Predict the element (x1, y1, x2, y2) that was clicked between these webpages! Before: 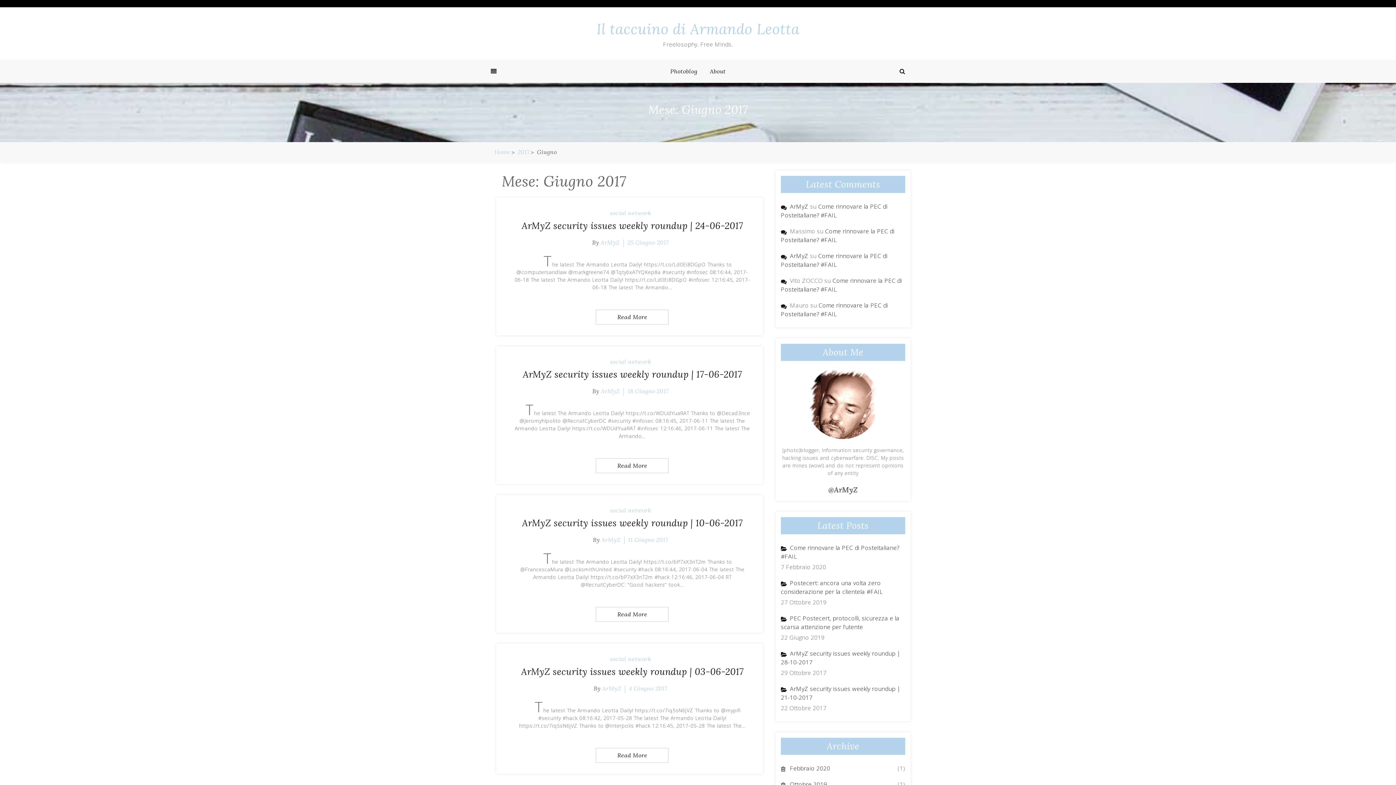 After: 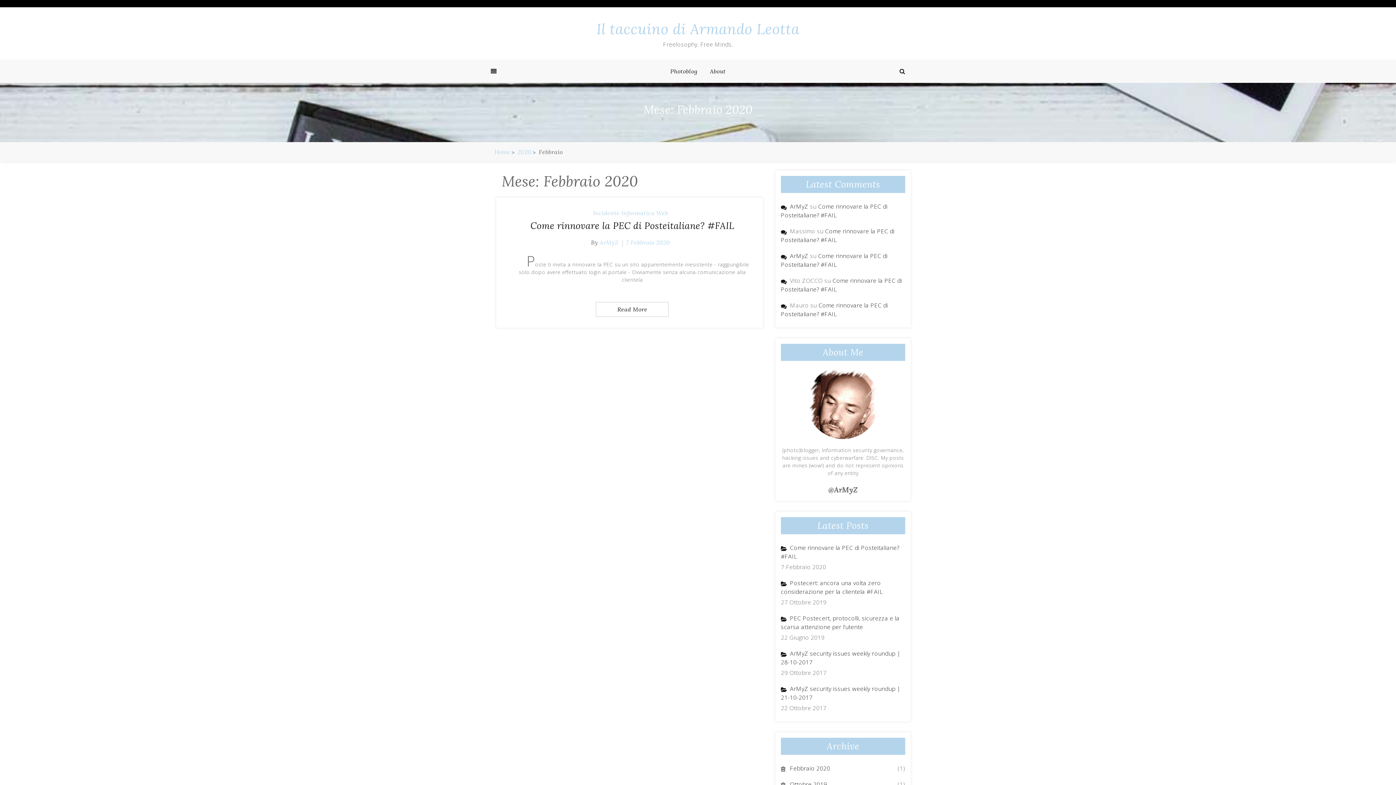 Action: label: Febbraio 2020 bbox: (781, 764, 839, 773)